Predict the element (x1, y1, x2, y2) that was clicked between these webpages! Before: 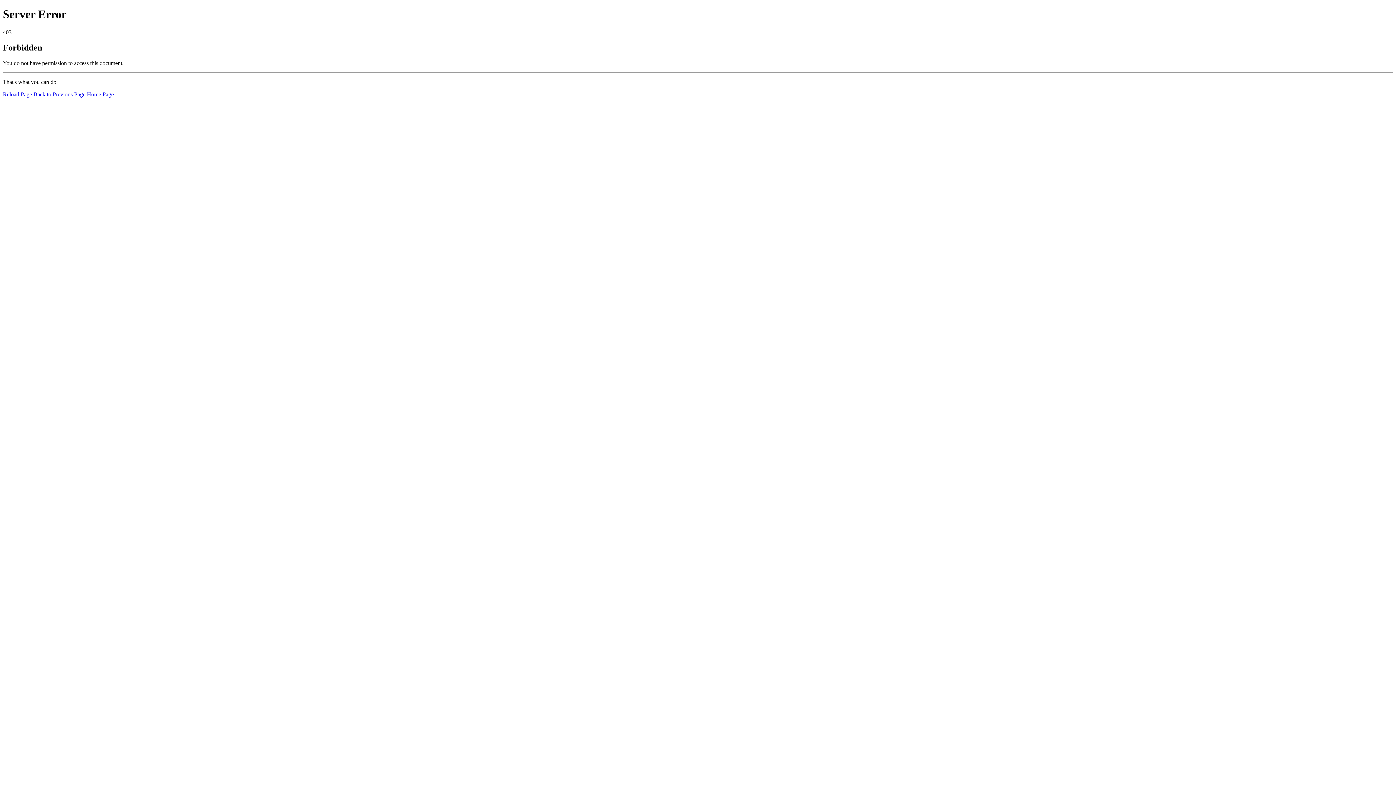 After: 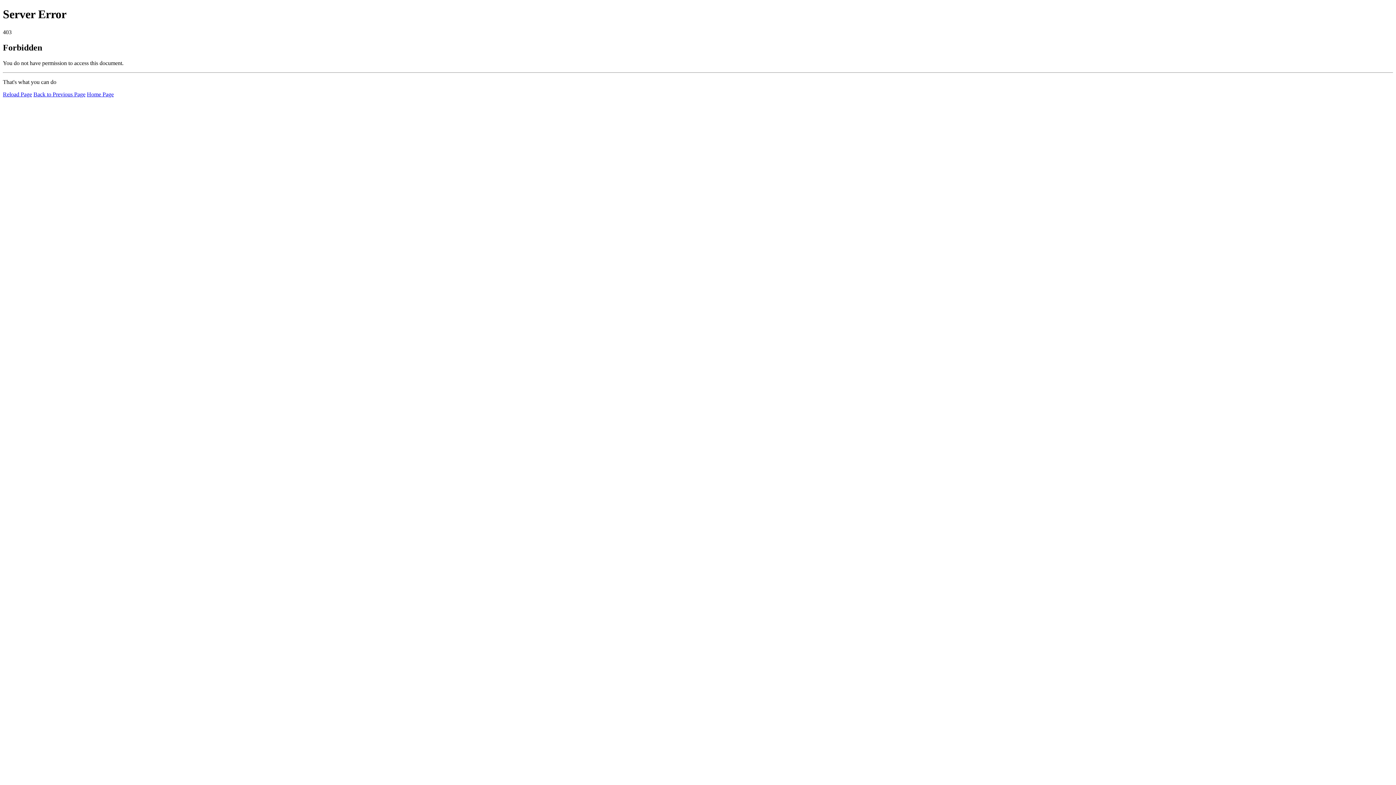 Action: label: Home Page bbox: (86, 91, 113, 97)